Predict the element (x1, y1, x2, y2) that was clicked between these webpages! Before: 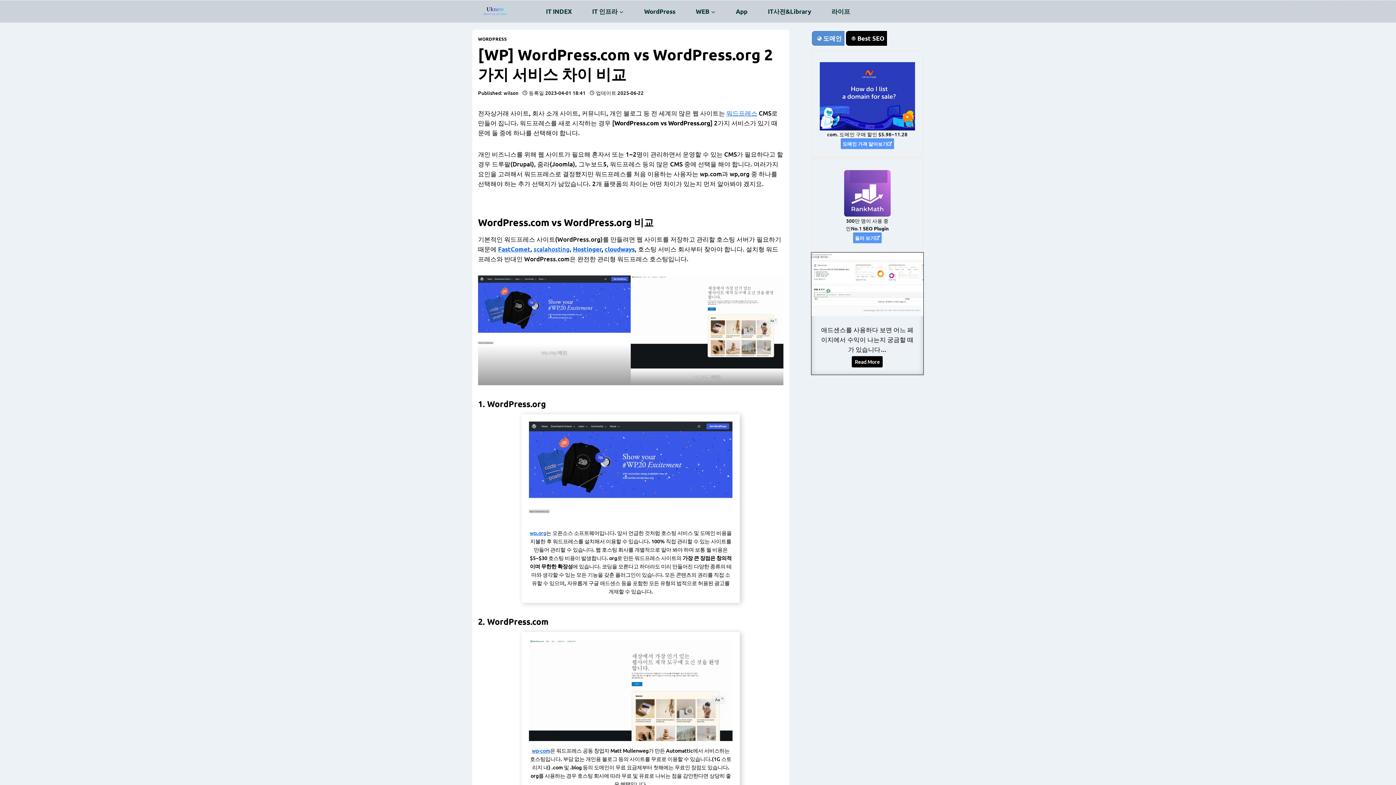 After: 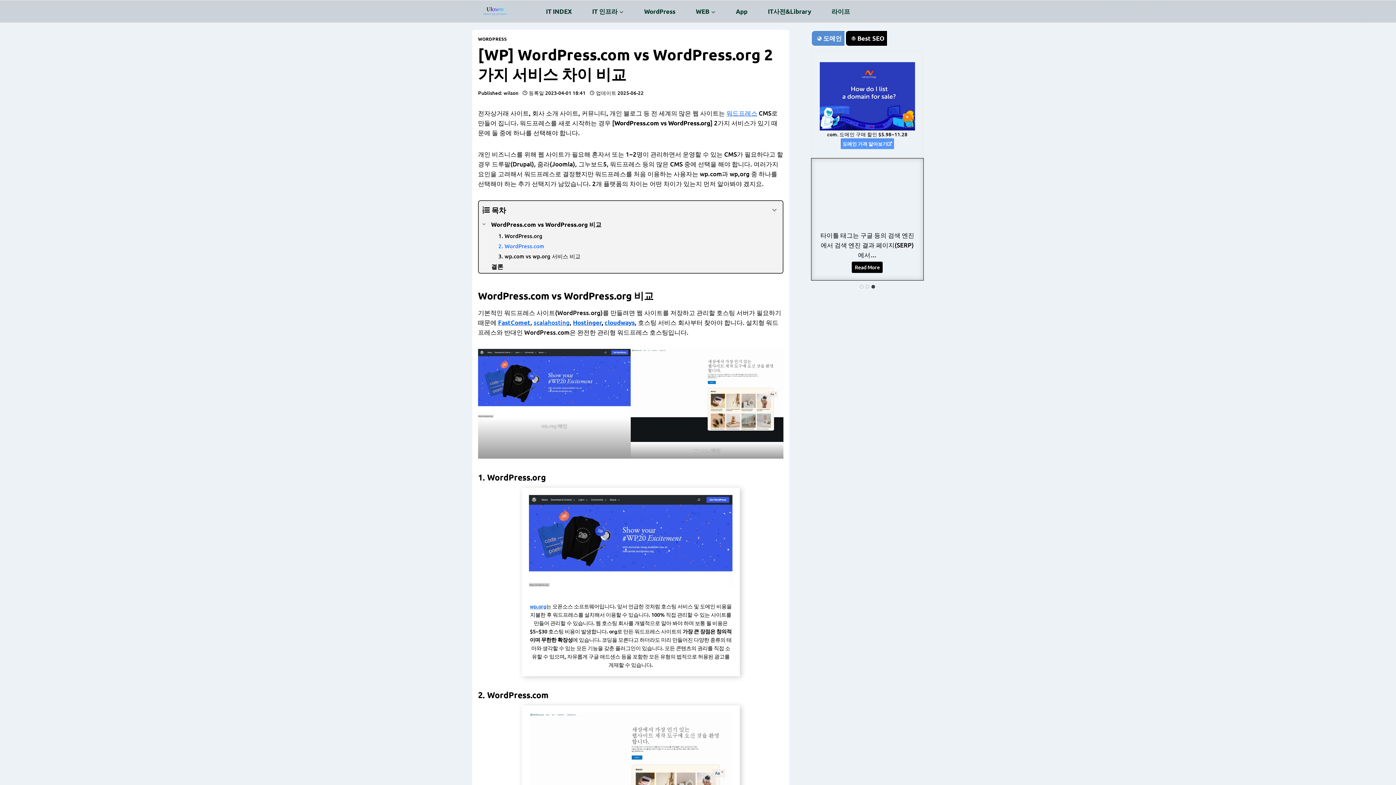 Action: bbox: (533, 245, 569, 253) label: scalahosting